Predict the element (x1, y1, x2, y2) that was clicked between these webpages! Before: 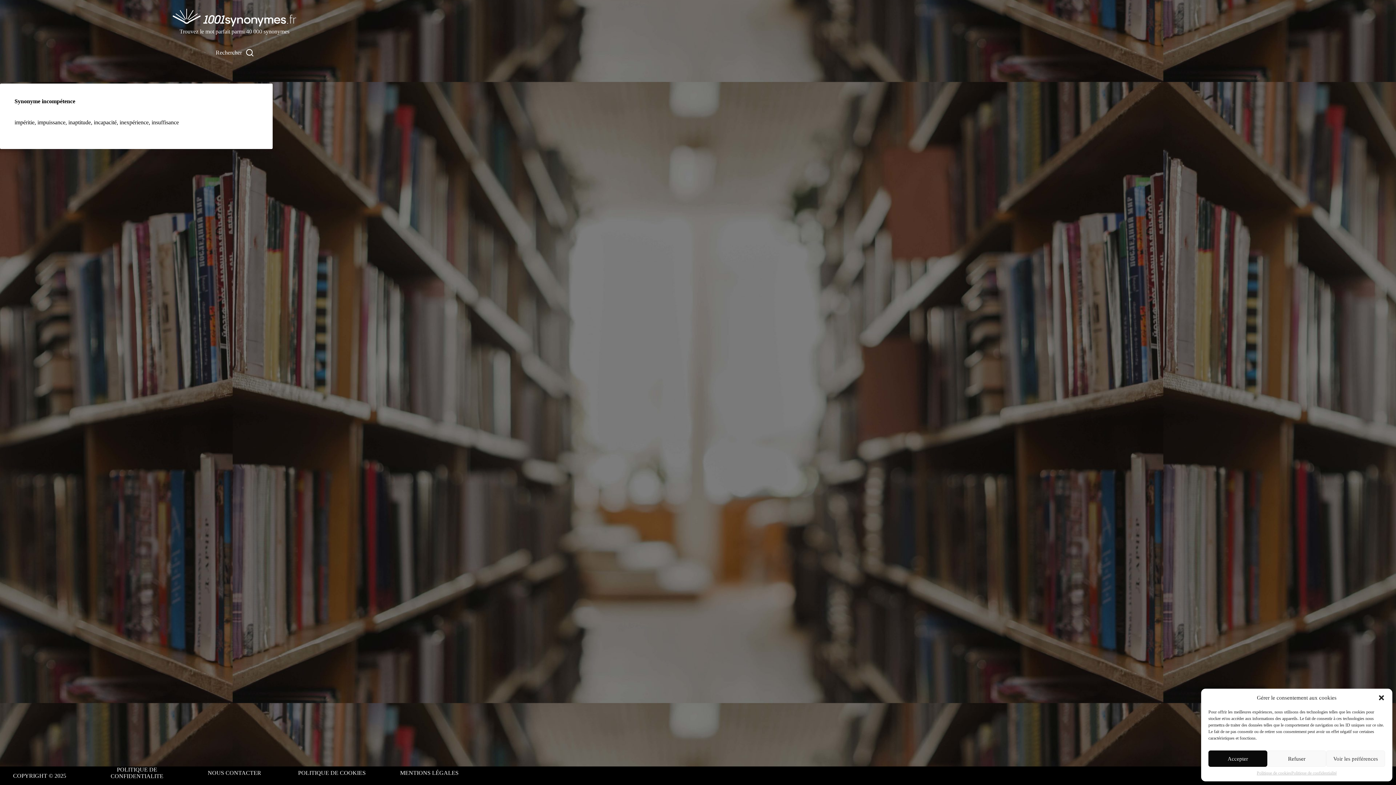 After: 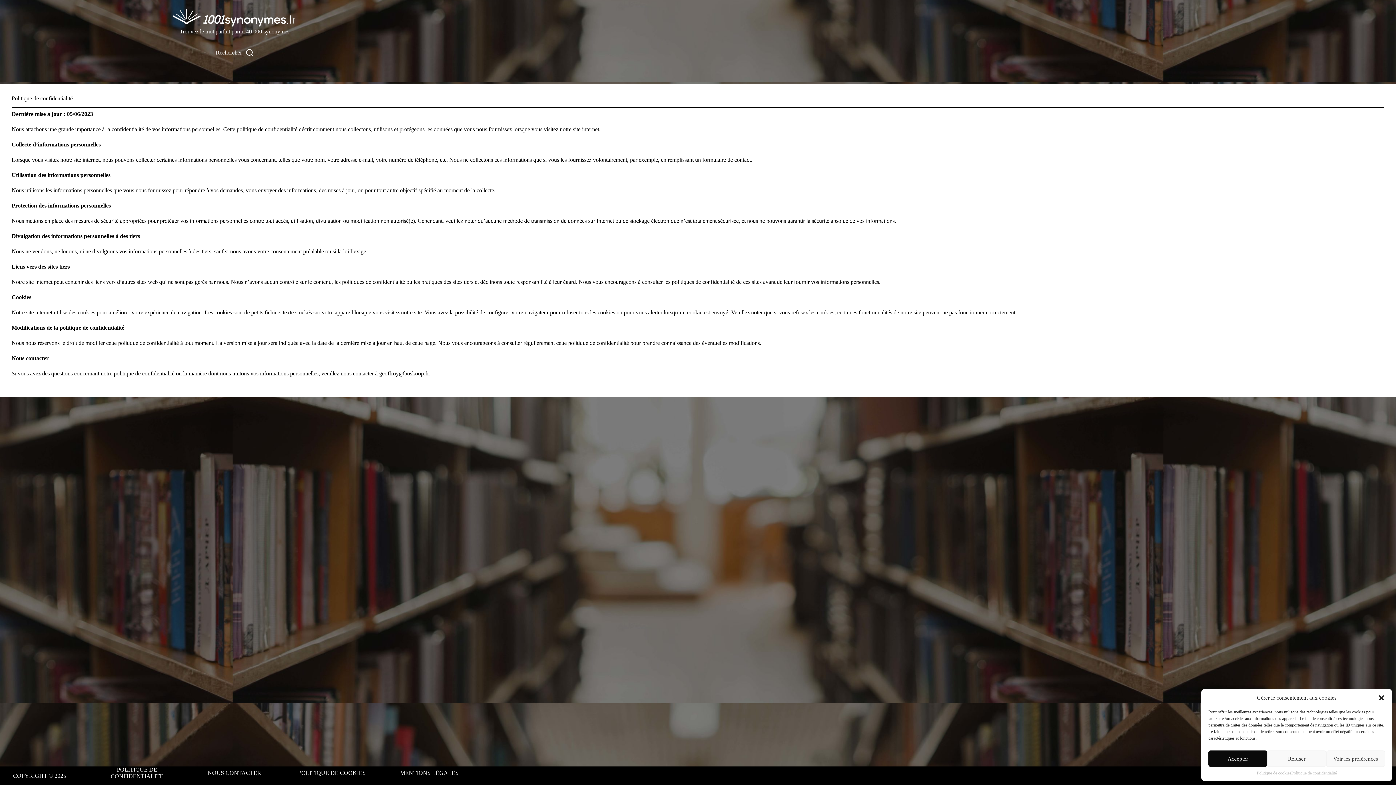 Action: bbox: (1291, 770, 1337, 776) label: Politique de confidentialité